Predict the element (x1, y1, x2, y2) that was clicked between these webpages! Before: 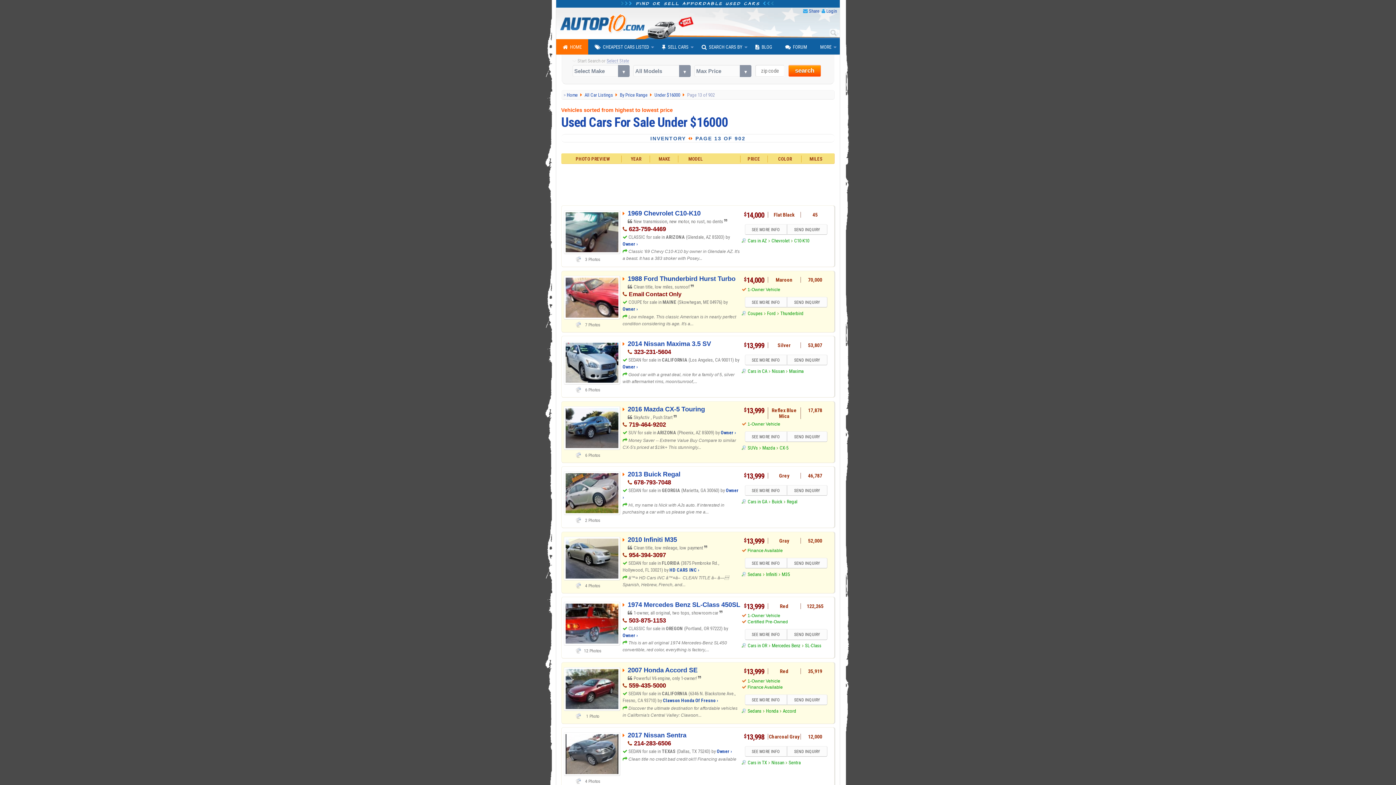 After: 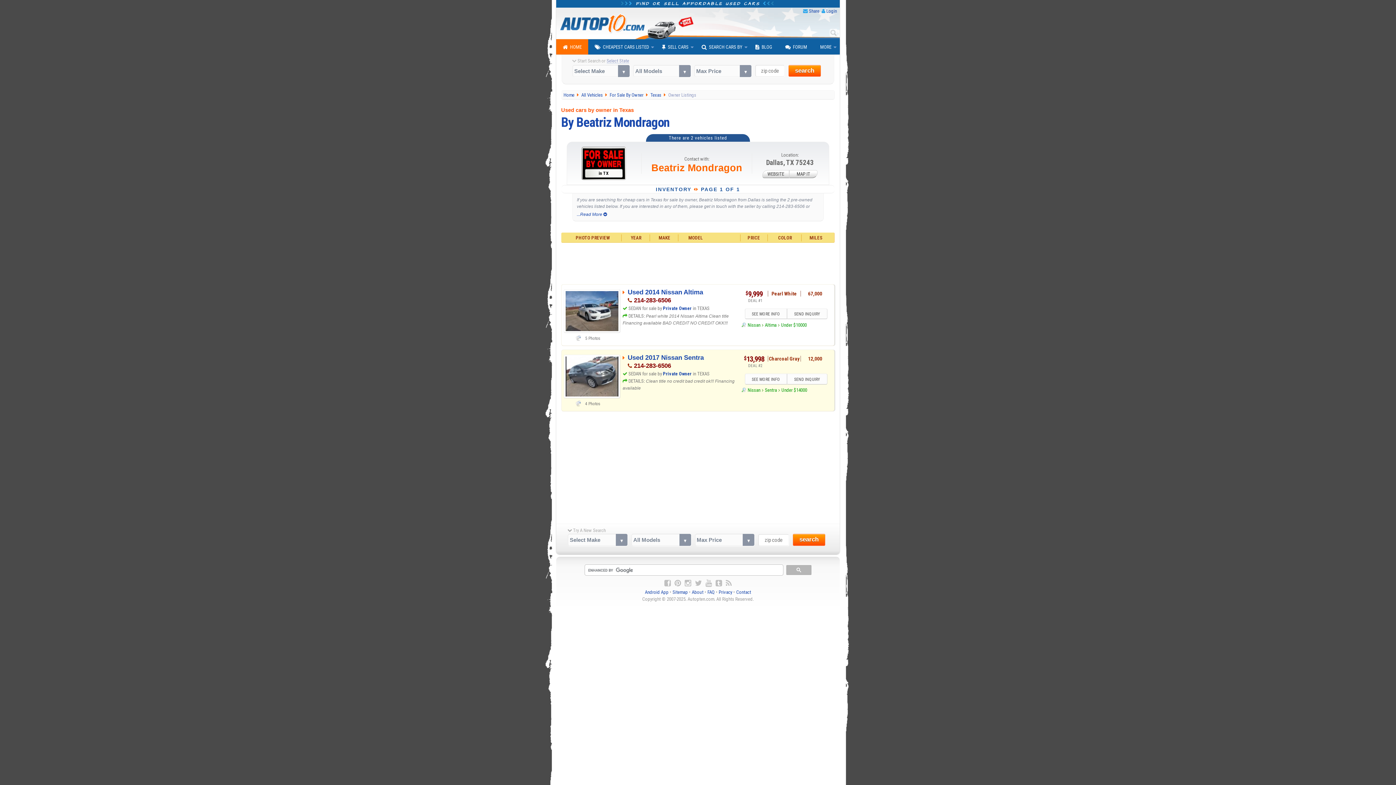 Action: bbox: (717, 749, 732, 754) label: Owner ›